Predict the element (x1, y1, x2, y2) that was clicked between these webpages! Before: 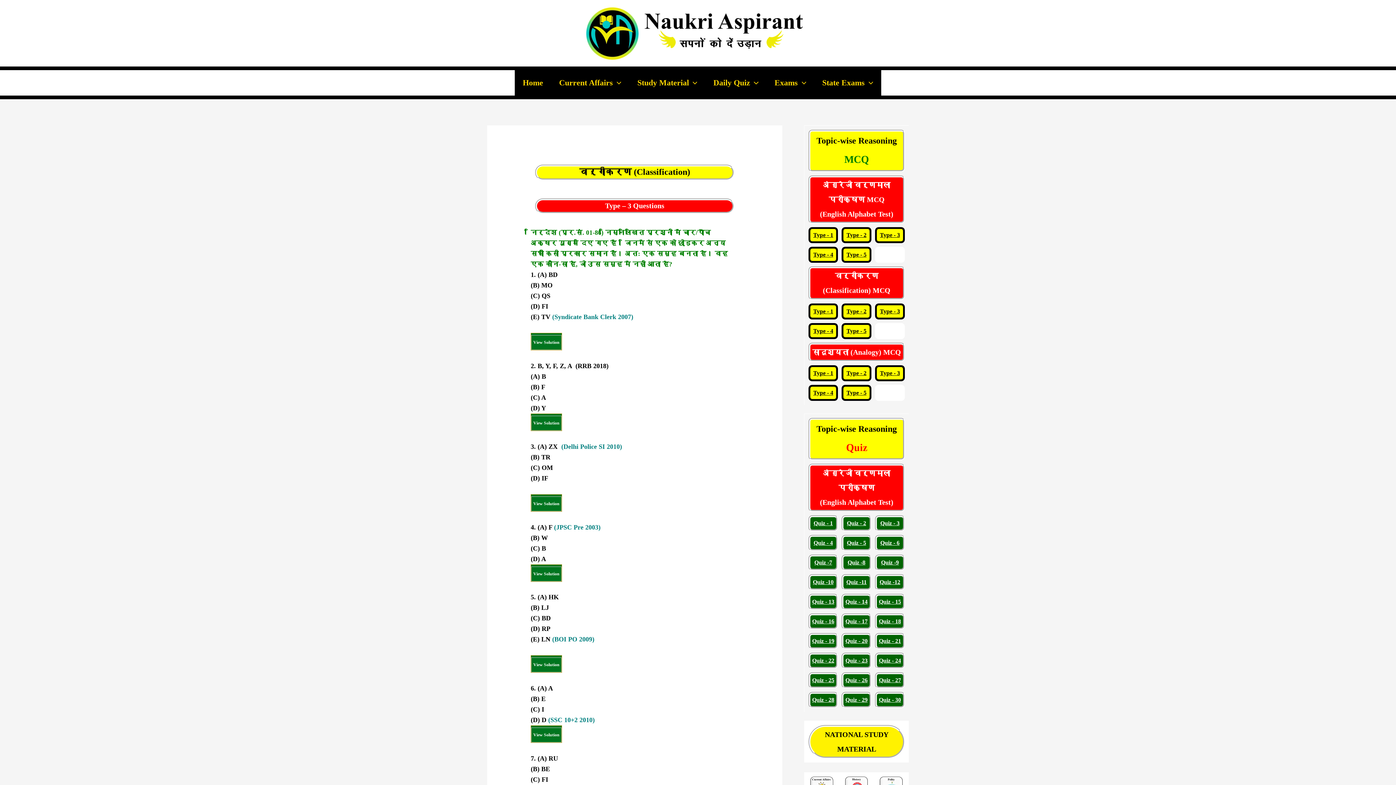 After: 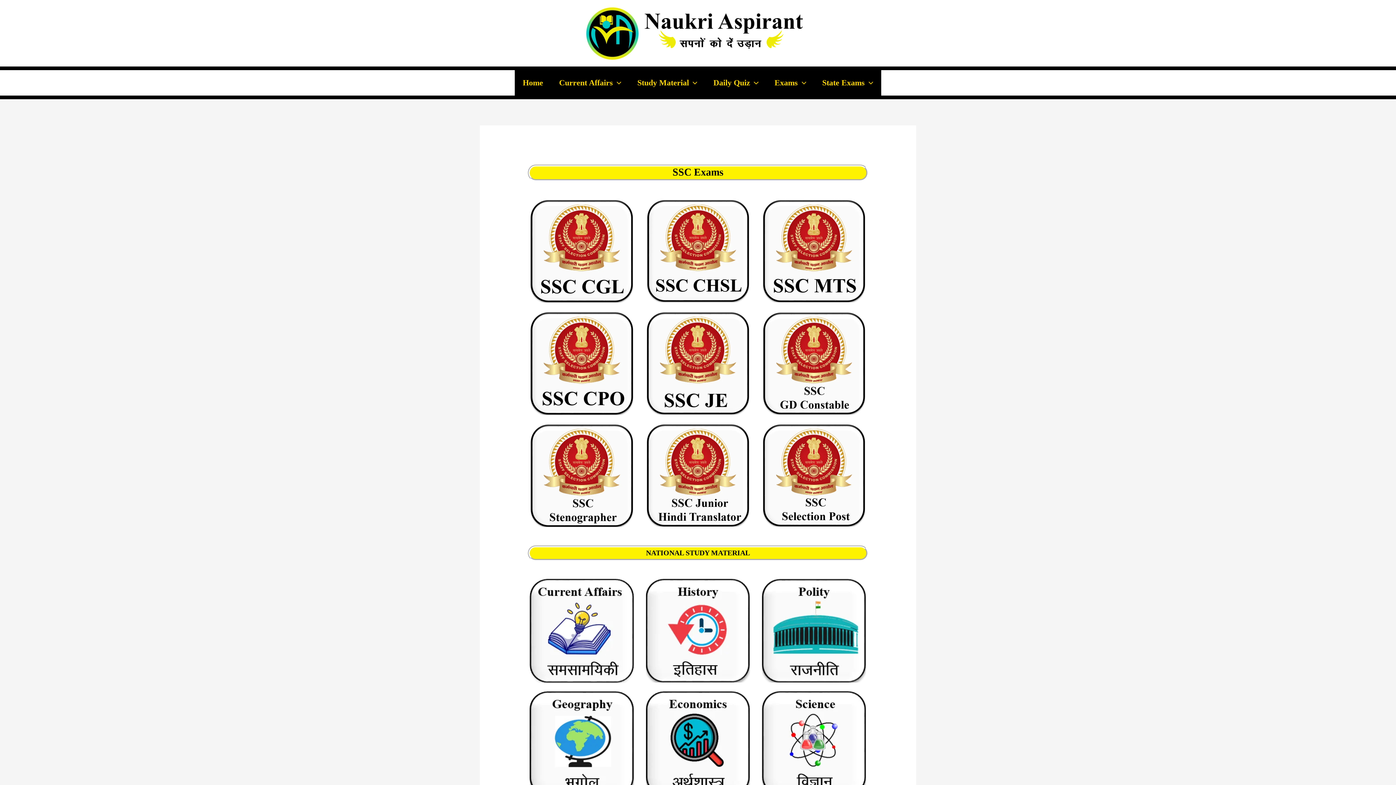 Action: label: Exams bbox: (766, 70, 814, 95)